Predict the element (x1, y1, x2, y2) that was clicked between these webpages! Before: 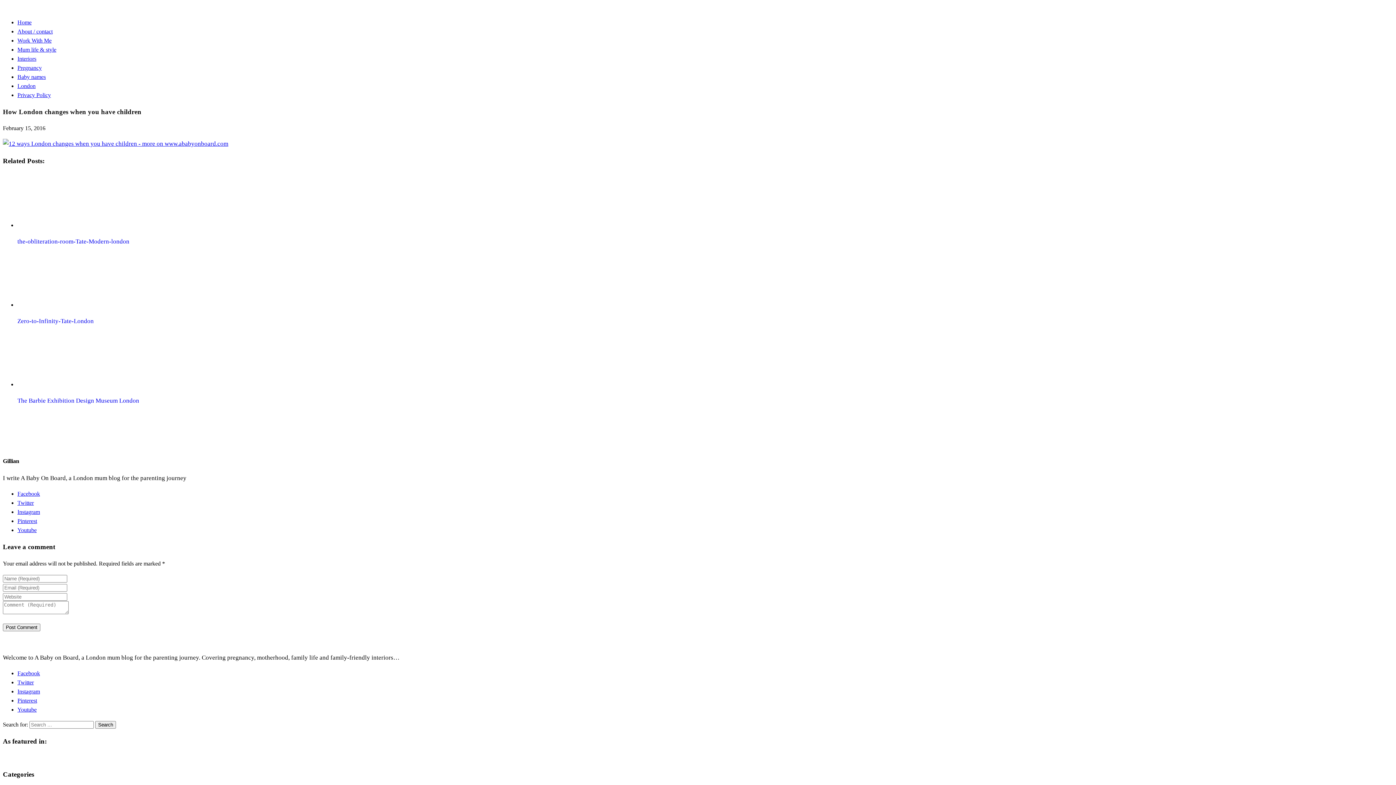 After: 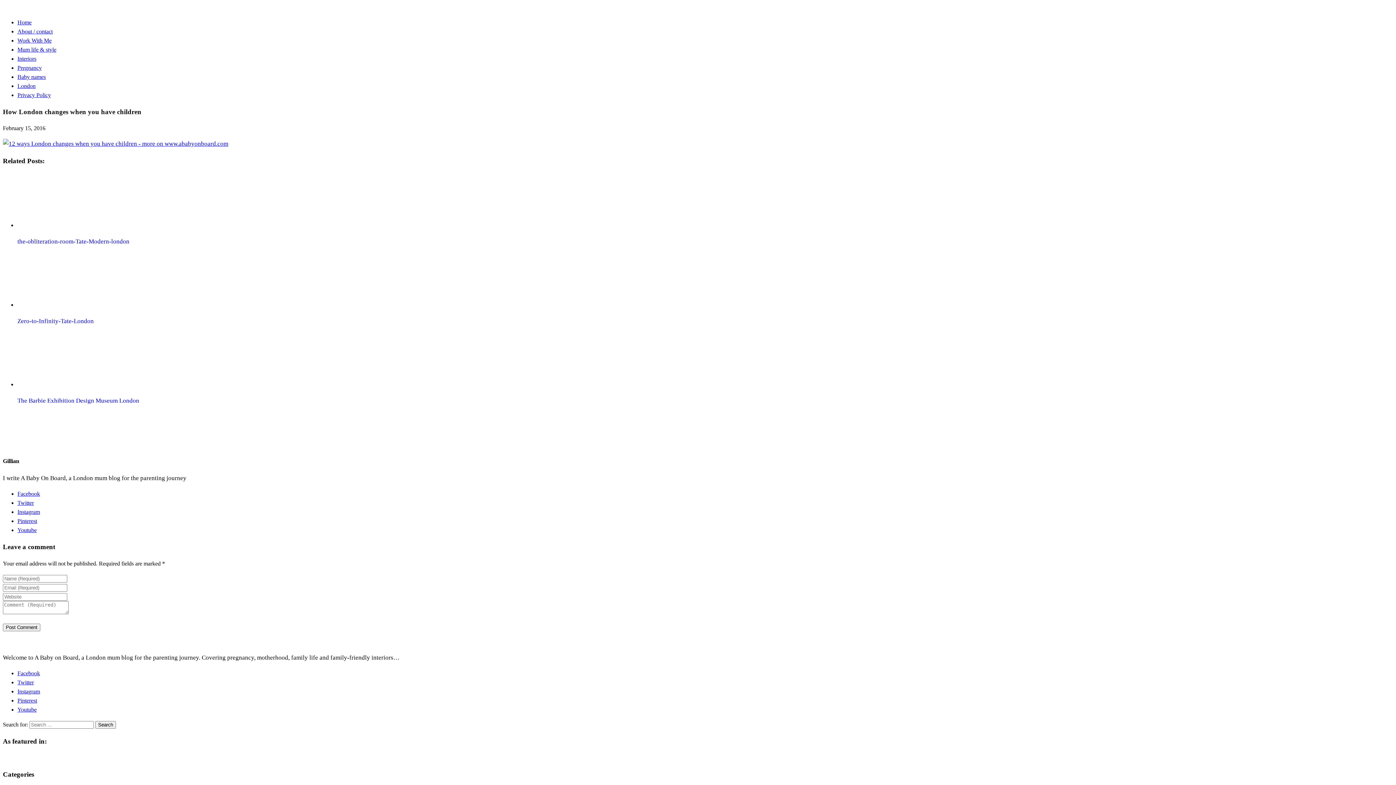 Action: label: Pinterest bbox: (17, 518, 37, 524)